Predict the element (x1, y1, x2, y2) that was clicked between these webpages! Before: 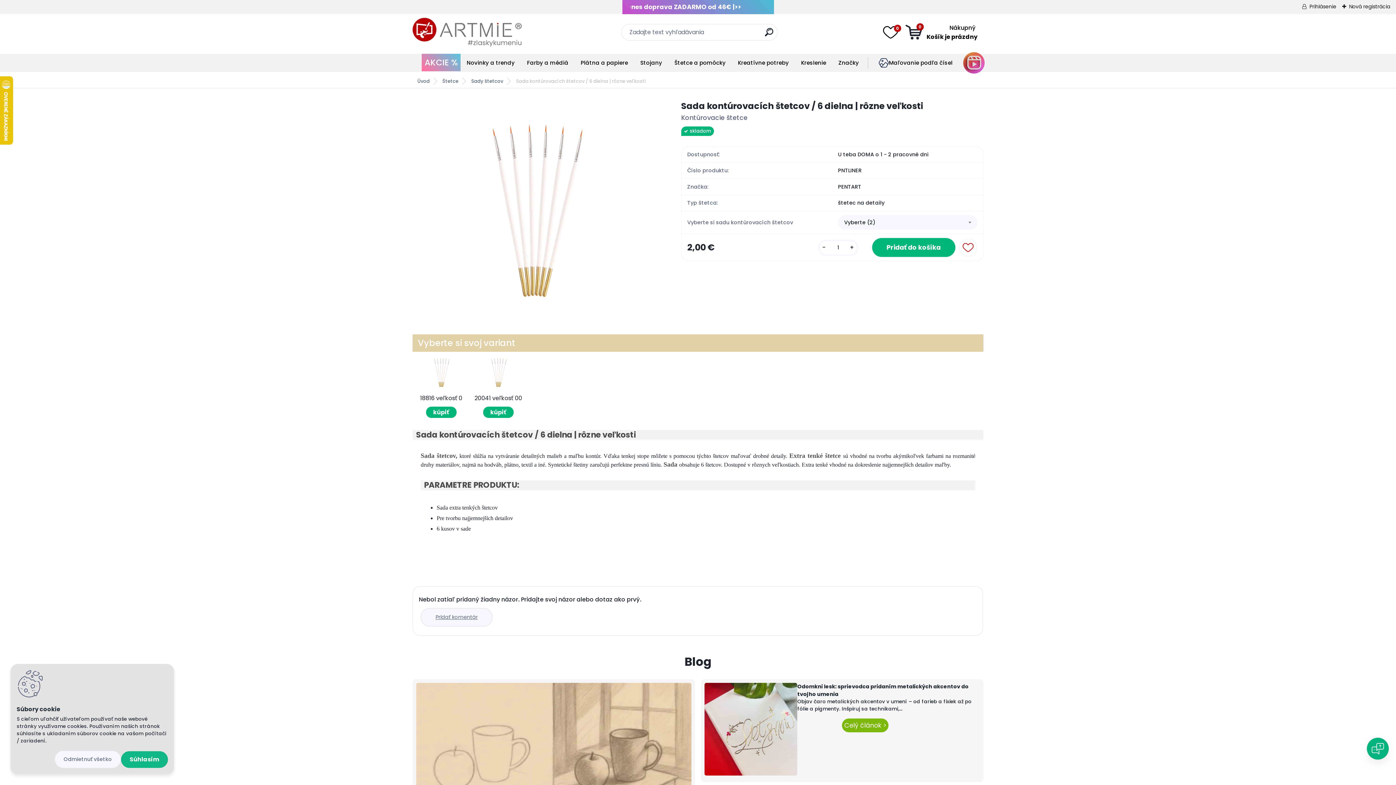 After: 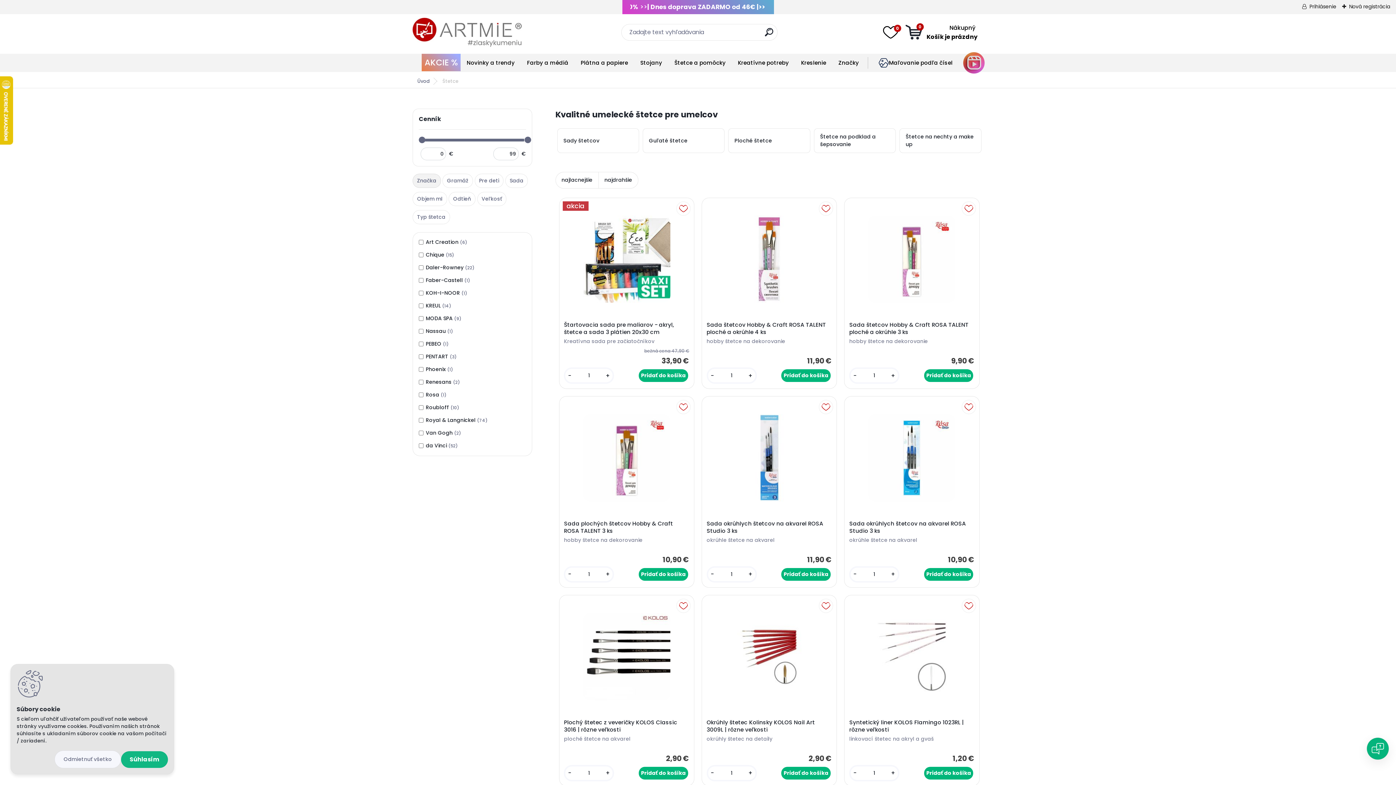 Action: bbox: (436, 77, 464, 84) label: Štetce